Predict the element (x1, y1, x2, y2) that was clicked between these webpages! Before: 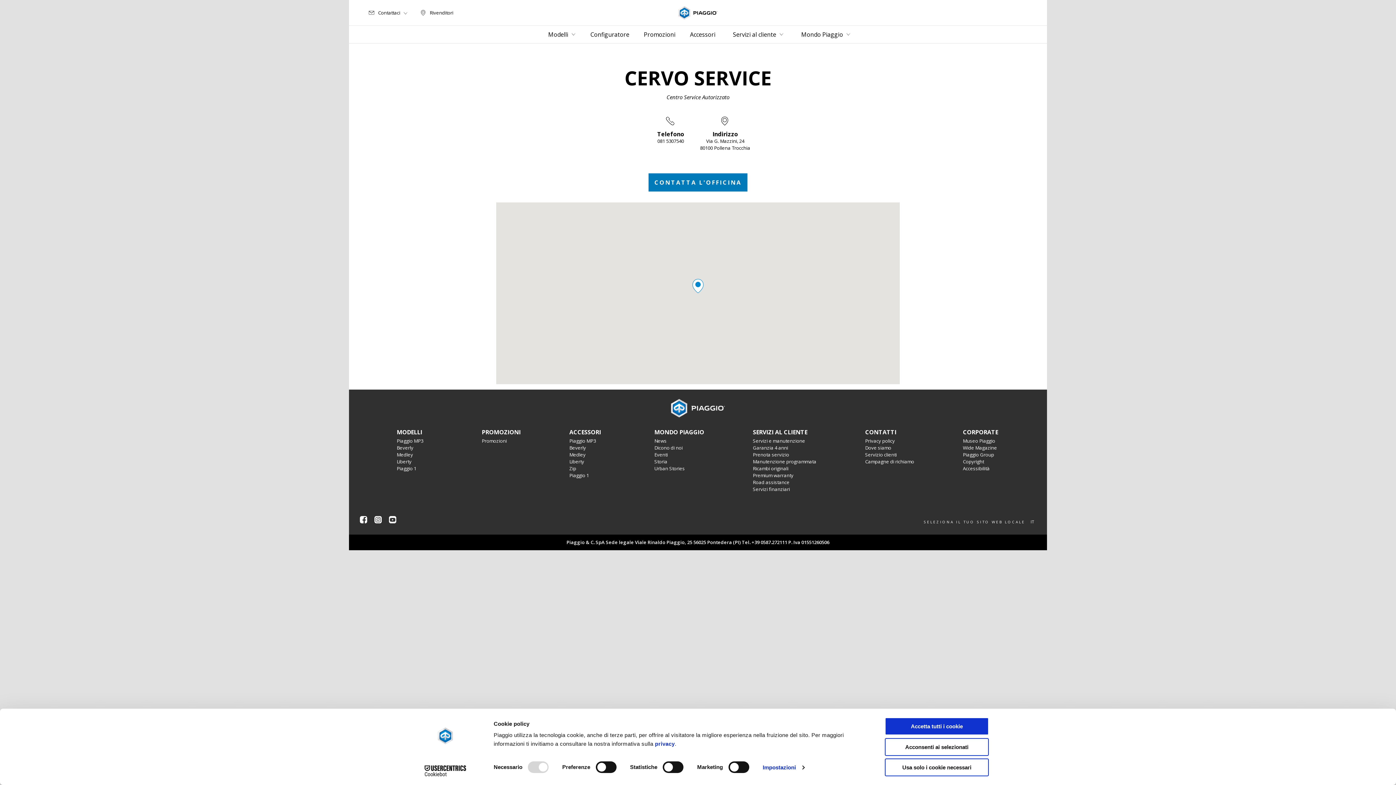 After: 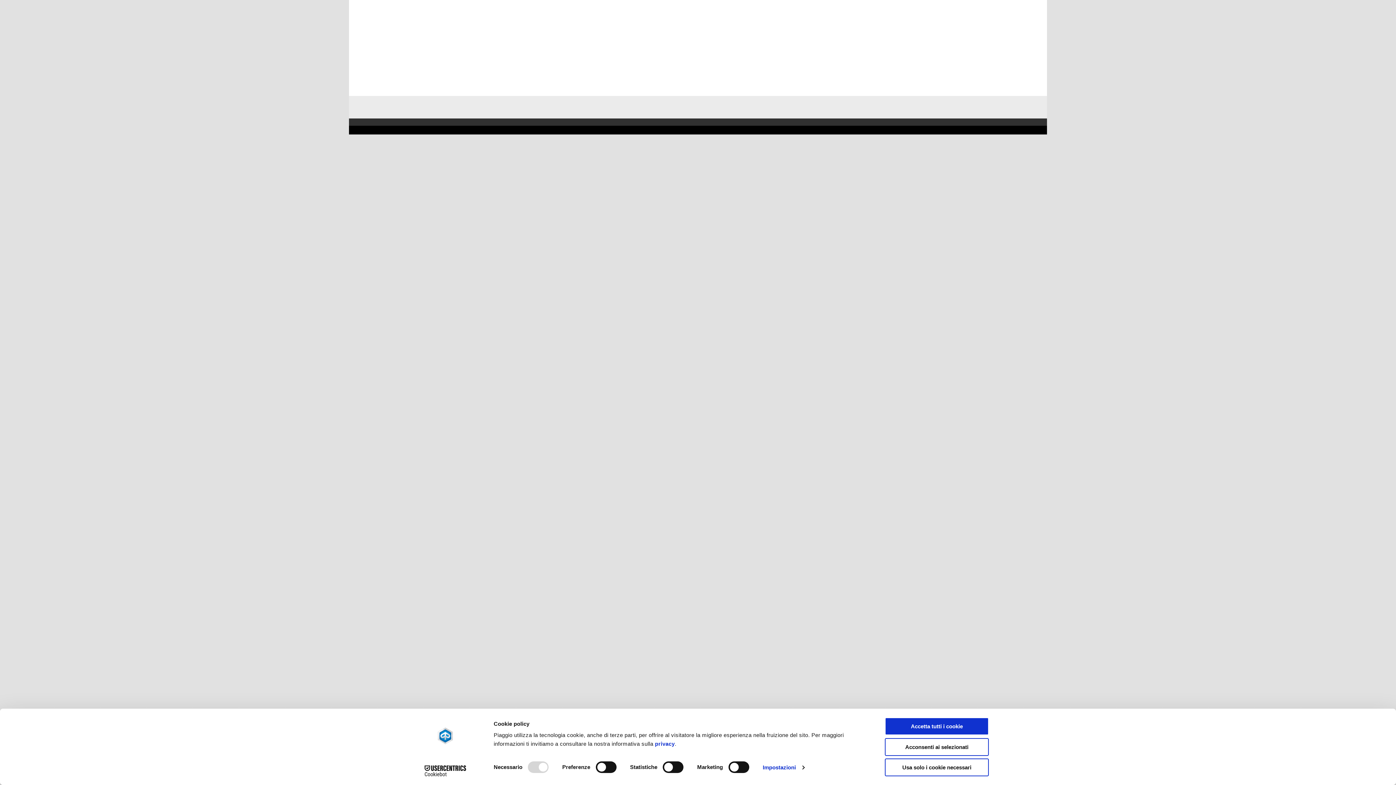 Action: label: Promozioni bbox: (481, 437, 507, 444)